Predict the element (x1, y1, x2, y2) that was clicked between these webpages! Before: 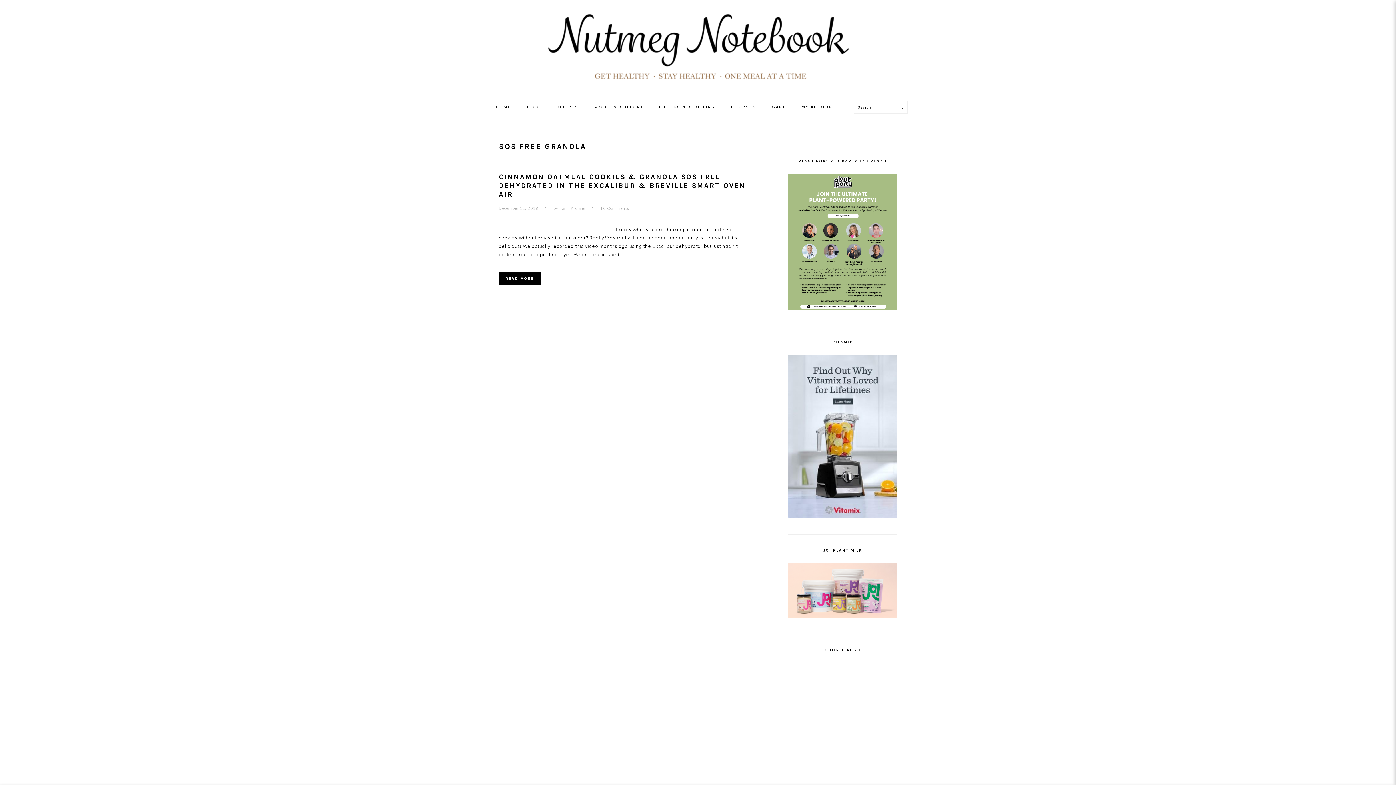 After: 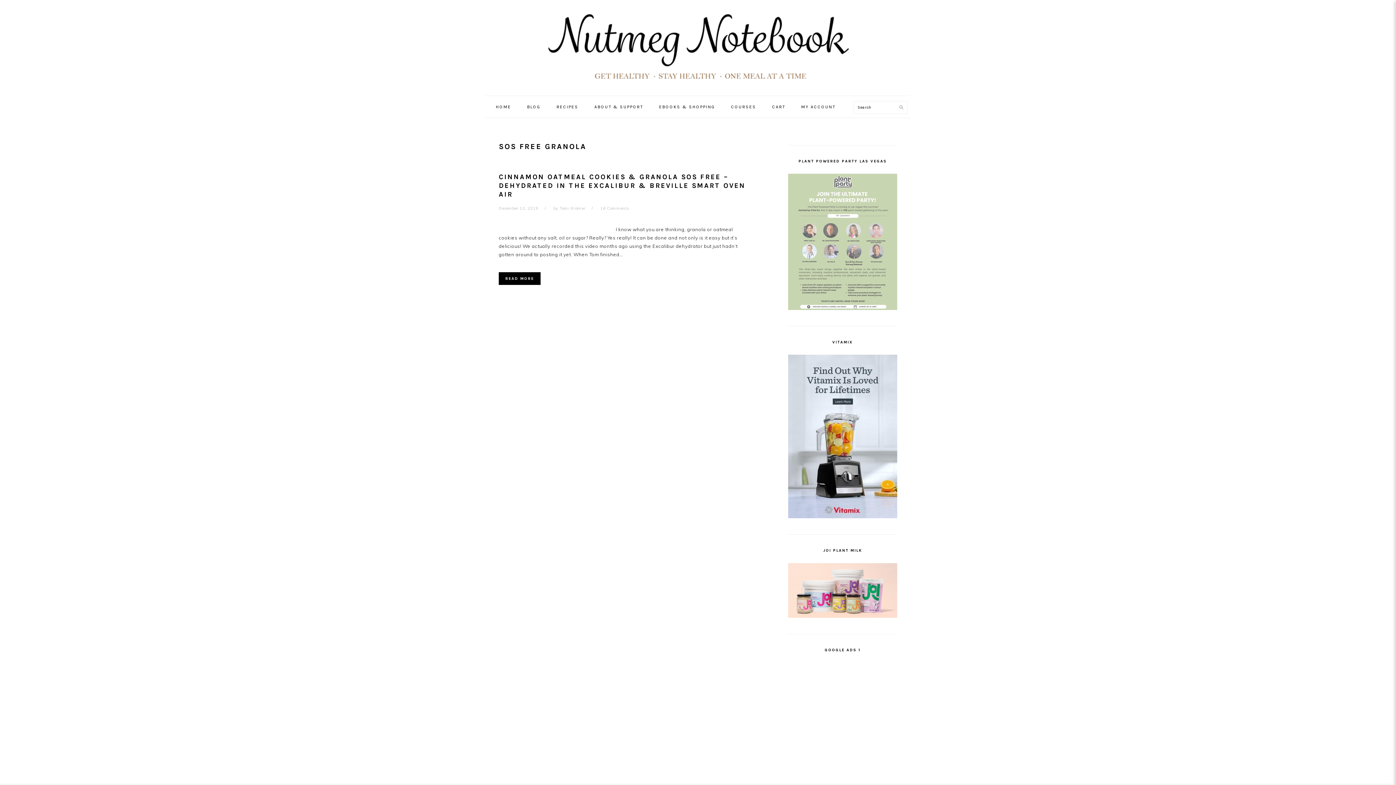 Action: bbox: (788, 305, 897, 311)